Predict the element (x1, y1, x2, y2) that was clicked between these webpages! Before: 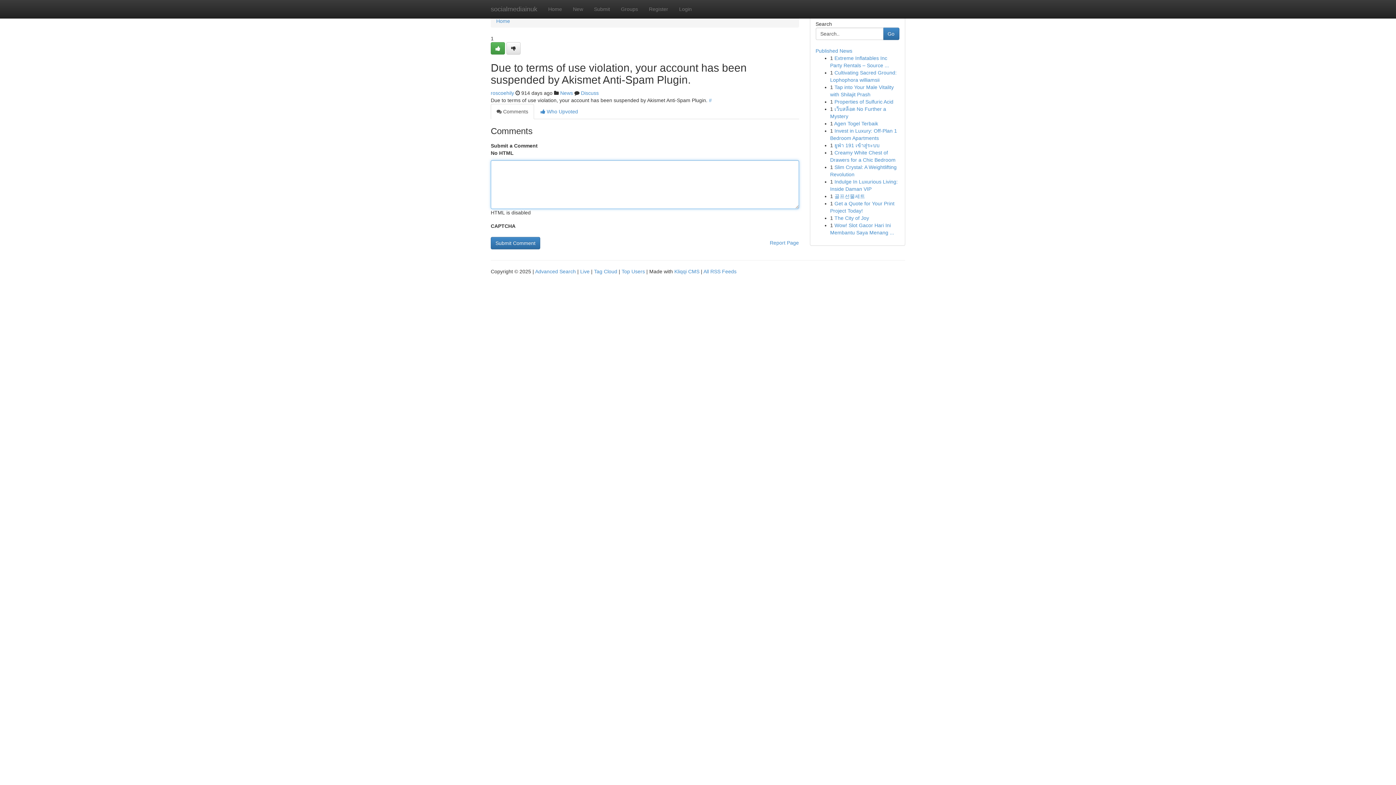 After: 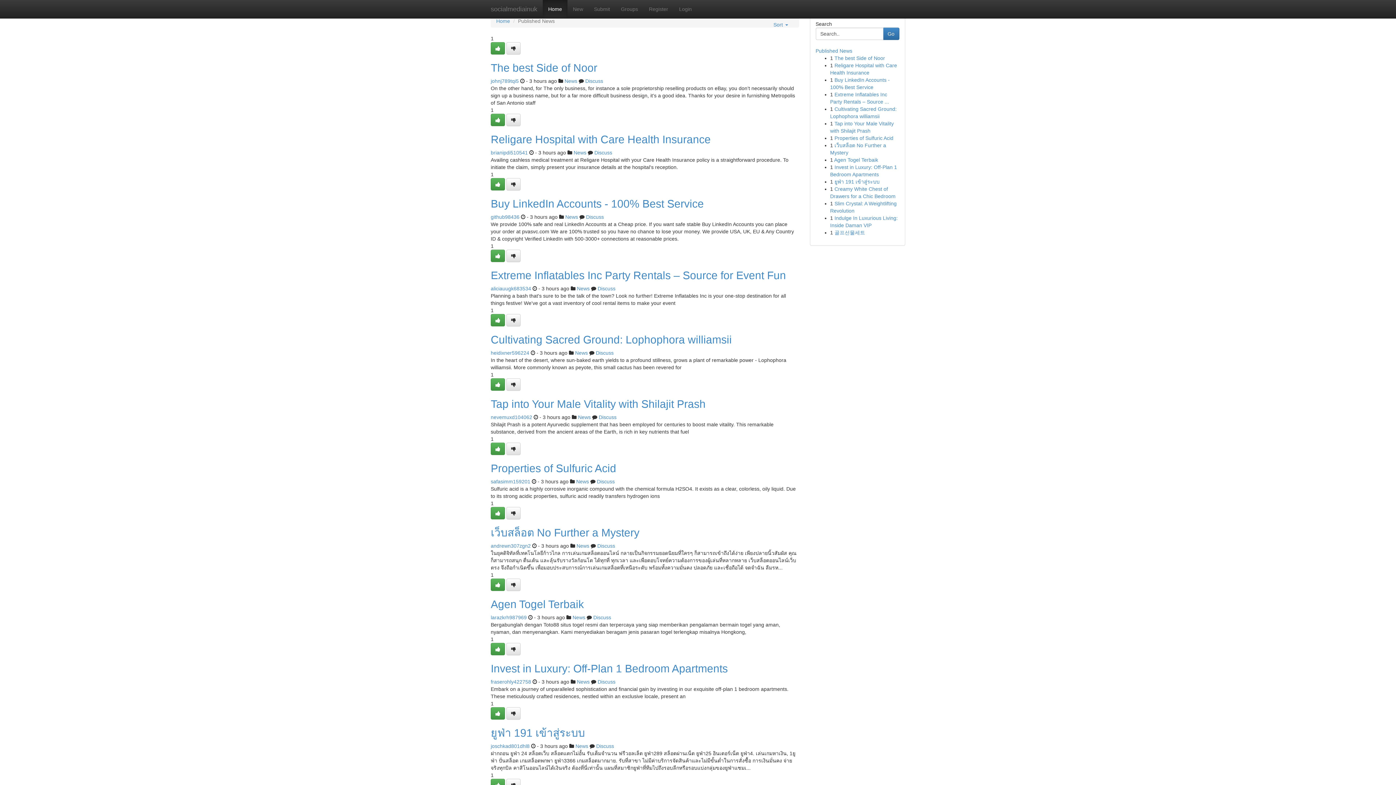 Action: bbox: (580, 268, 589, 274) label: Live